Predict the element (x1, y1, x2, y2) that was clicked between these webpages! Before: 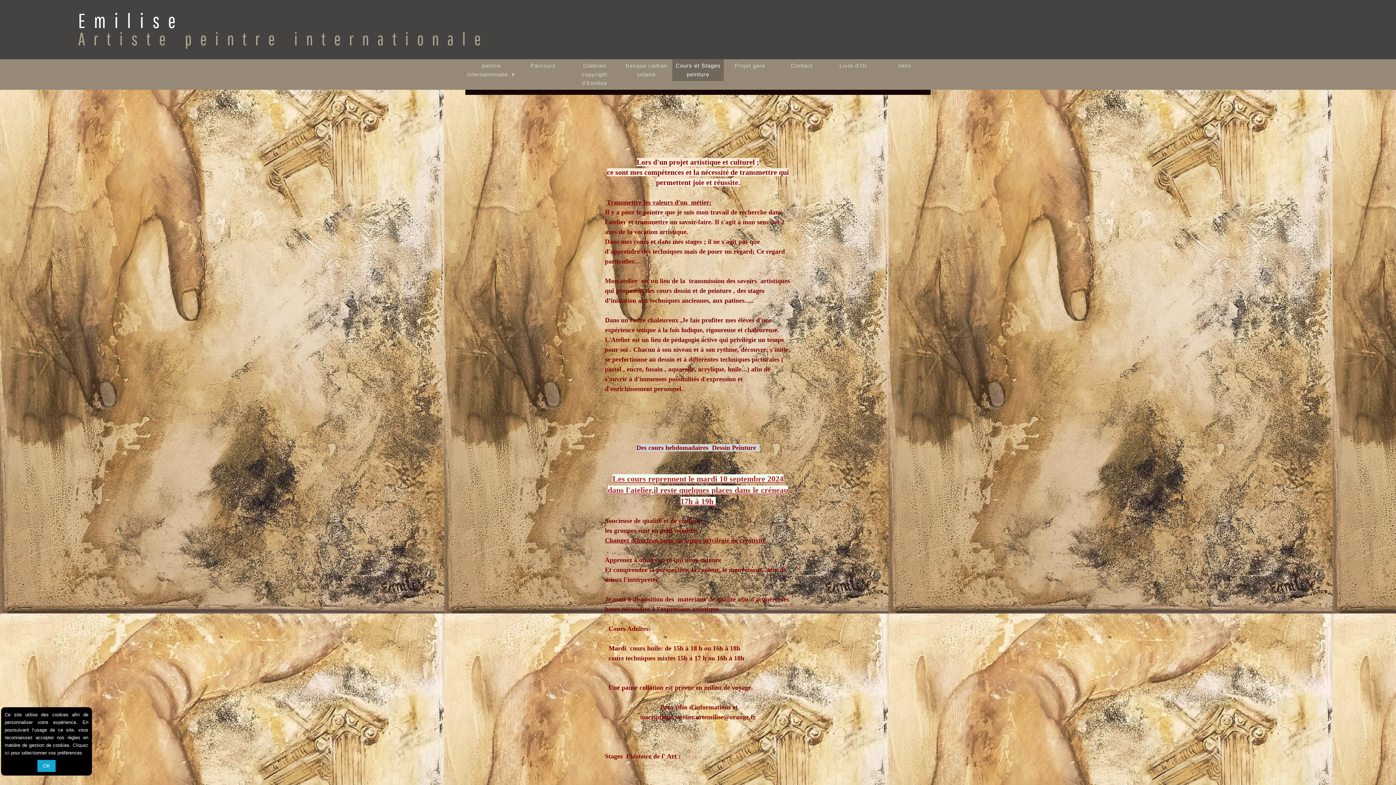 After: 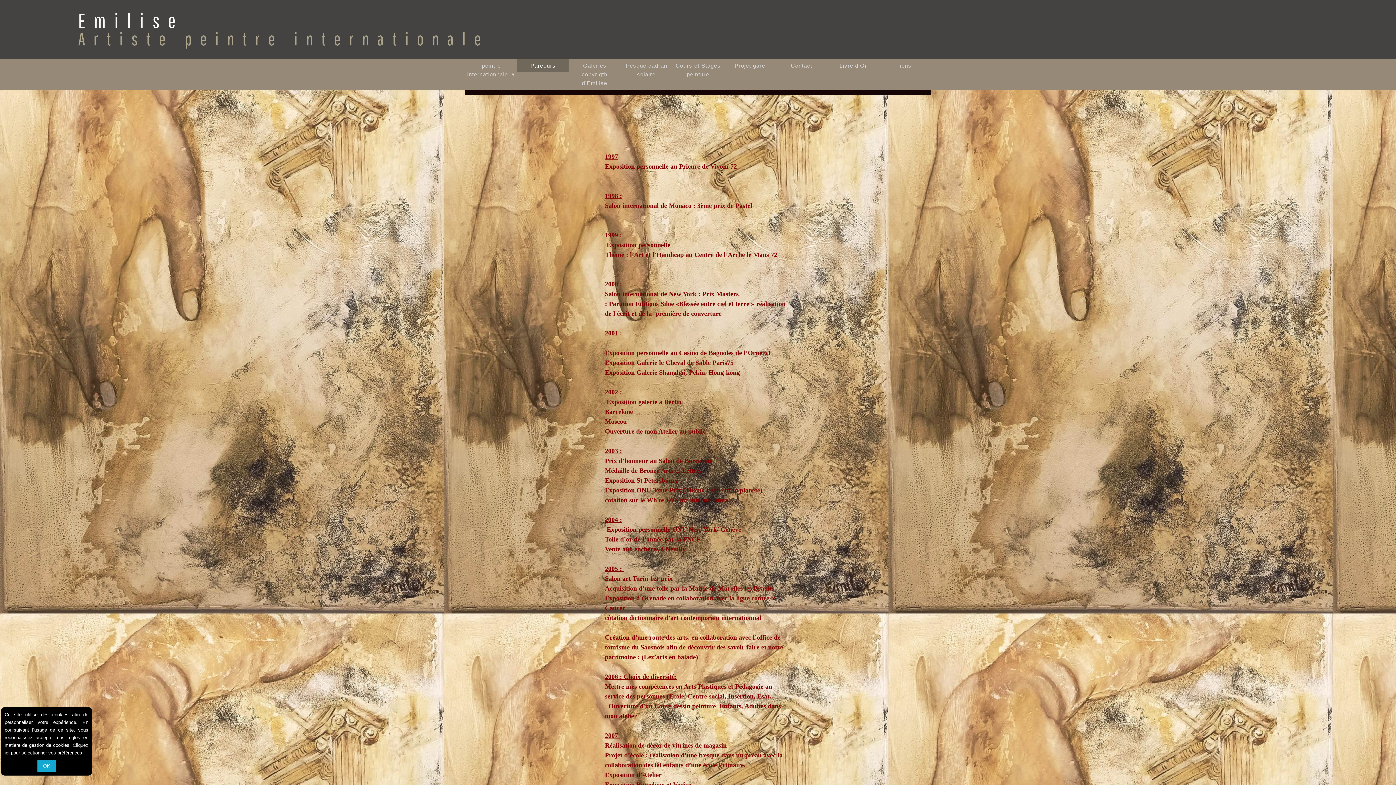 Action: bbox: (517, 59, 568, 72) label: Parcours